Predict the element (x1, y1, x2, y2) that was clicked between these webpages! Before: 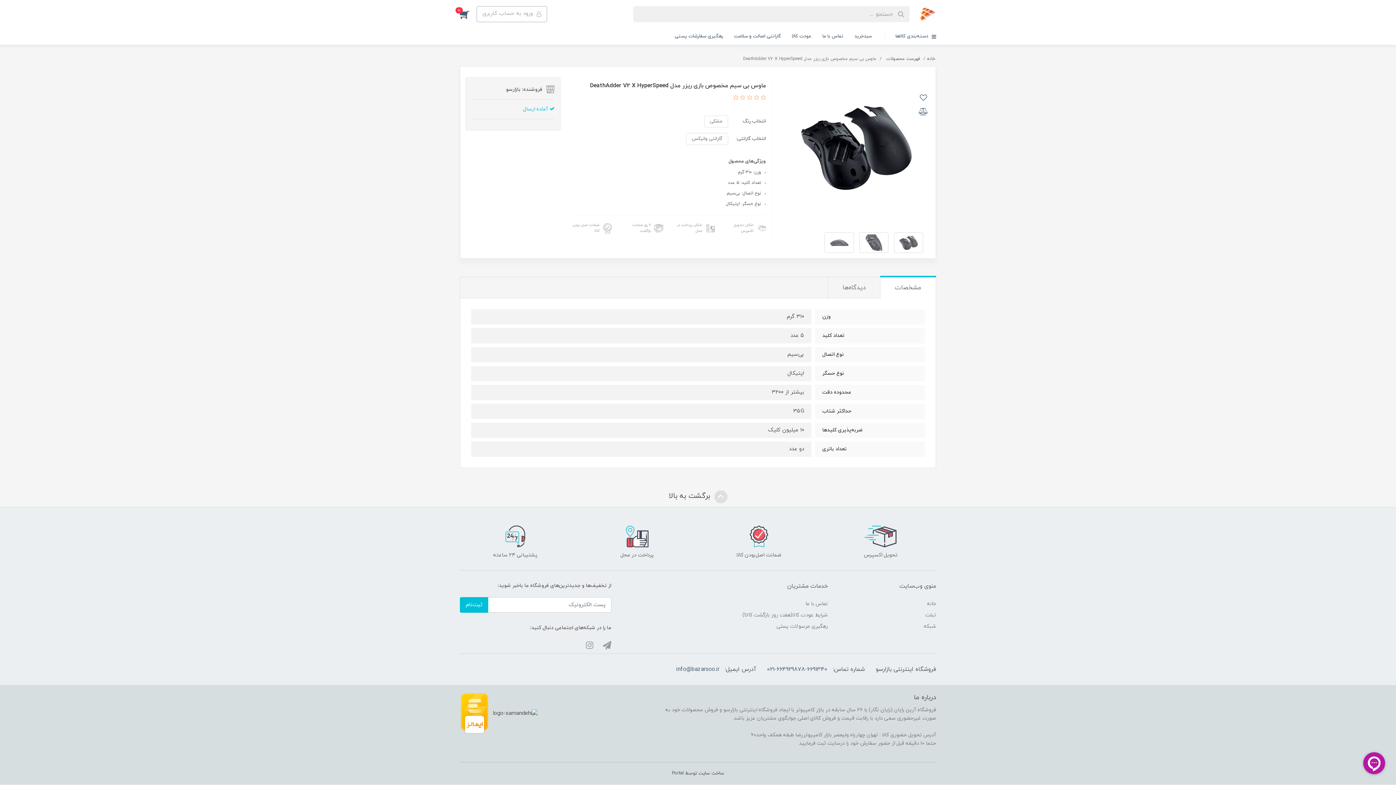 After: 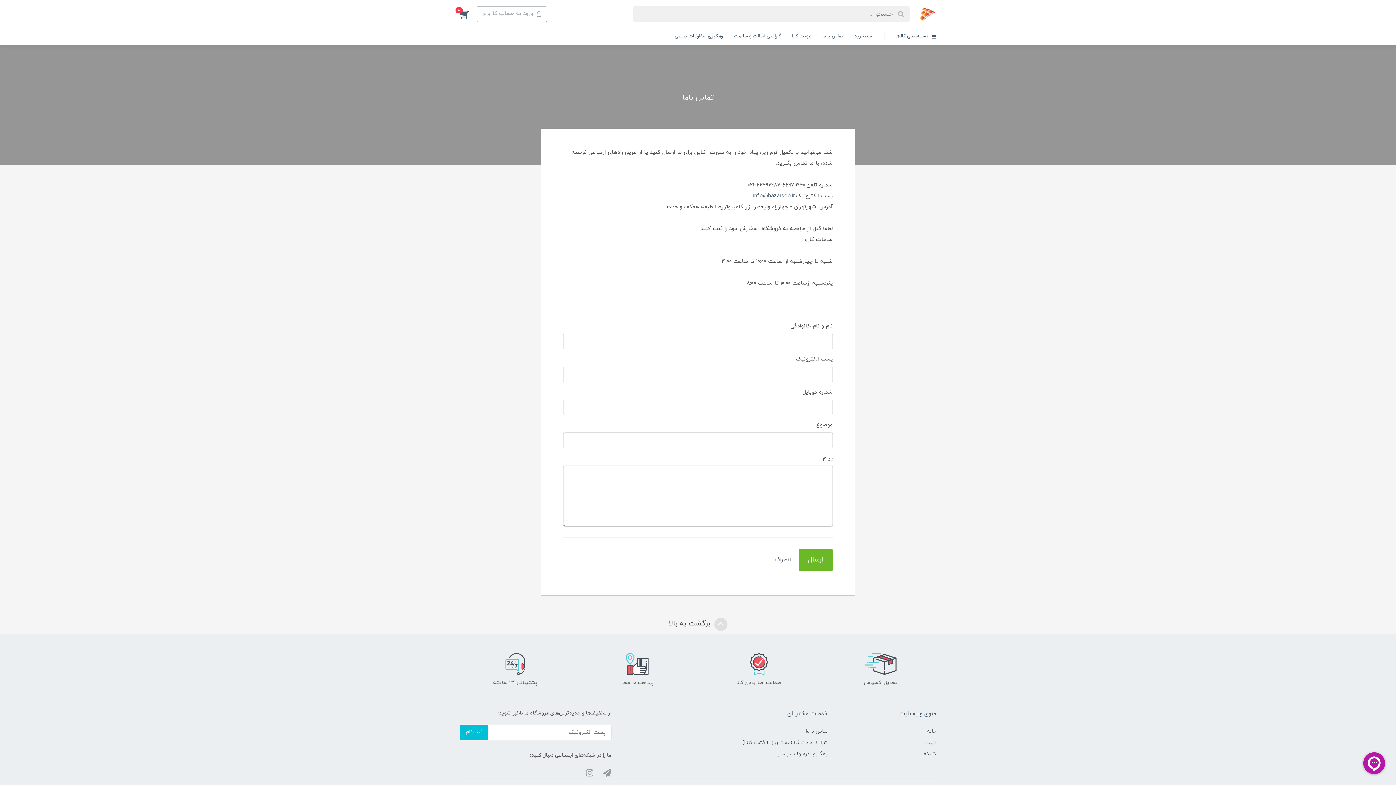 Action: label: تماس با ما bbox: (805, 598, 828, 609)